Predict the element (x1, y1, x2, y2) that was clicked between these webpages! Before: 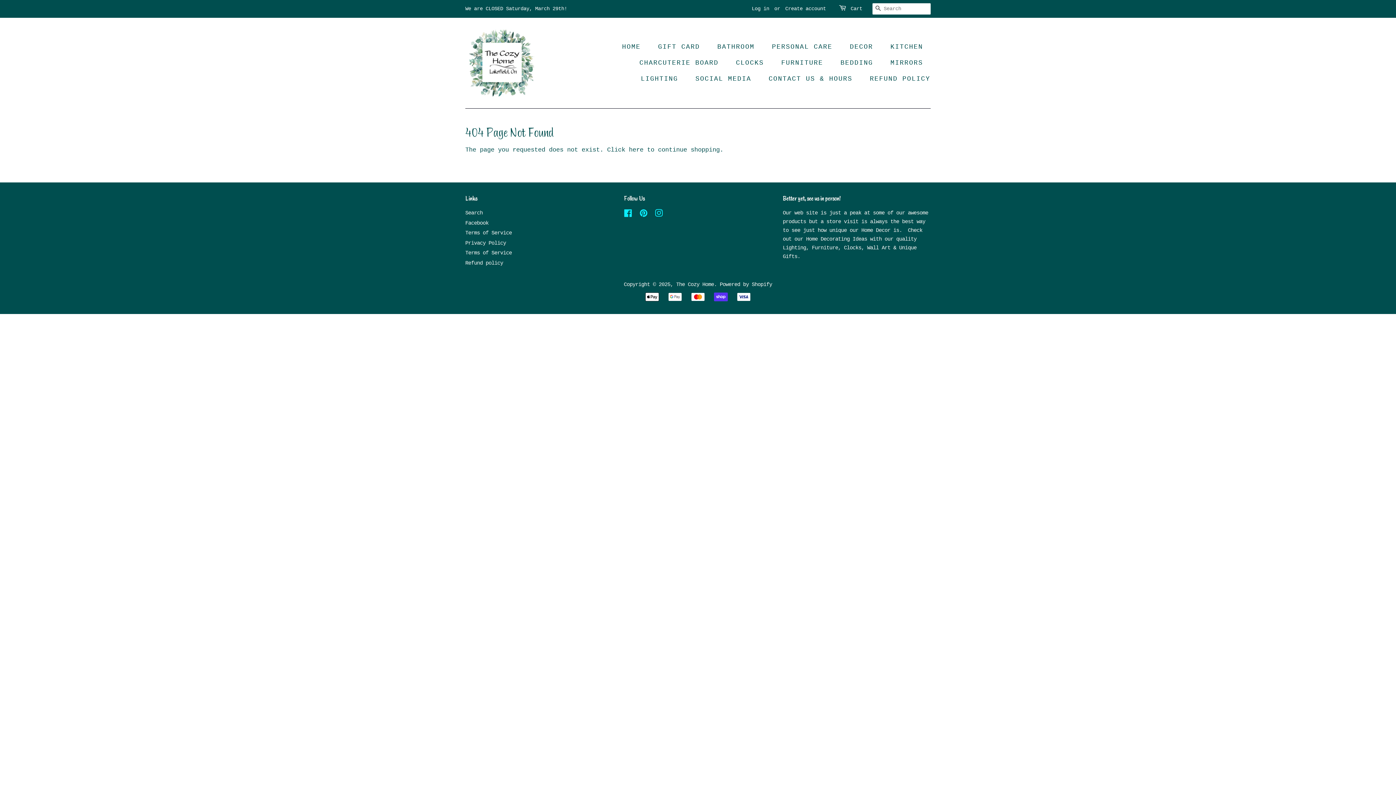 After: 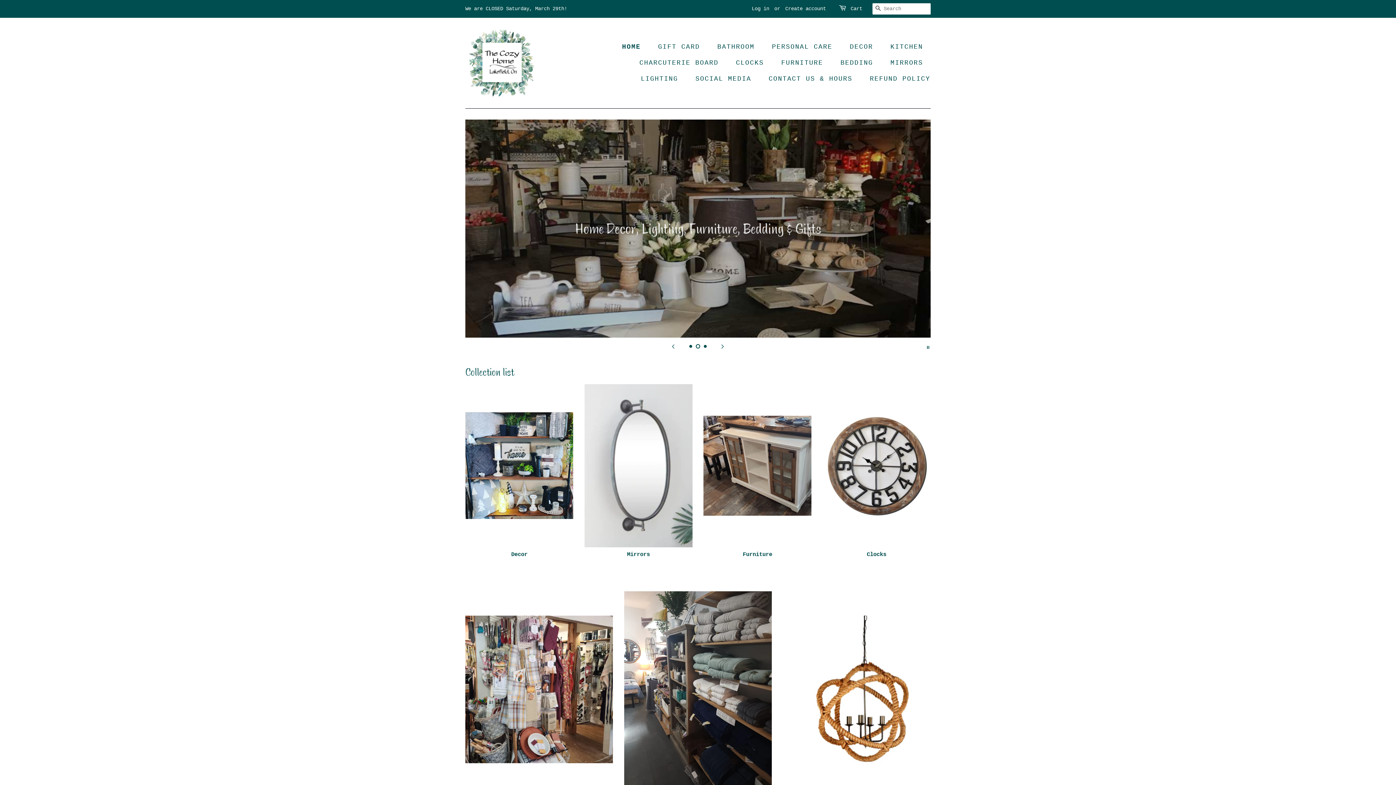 Action: label: HOME bbox: (622, 38, 648, 54)